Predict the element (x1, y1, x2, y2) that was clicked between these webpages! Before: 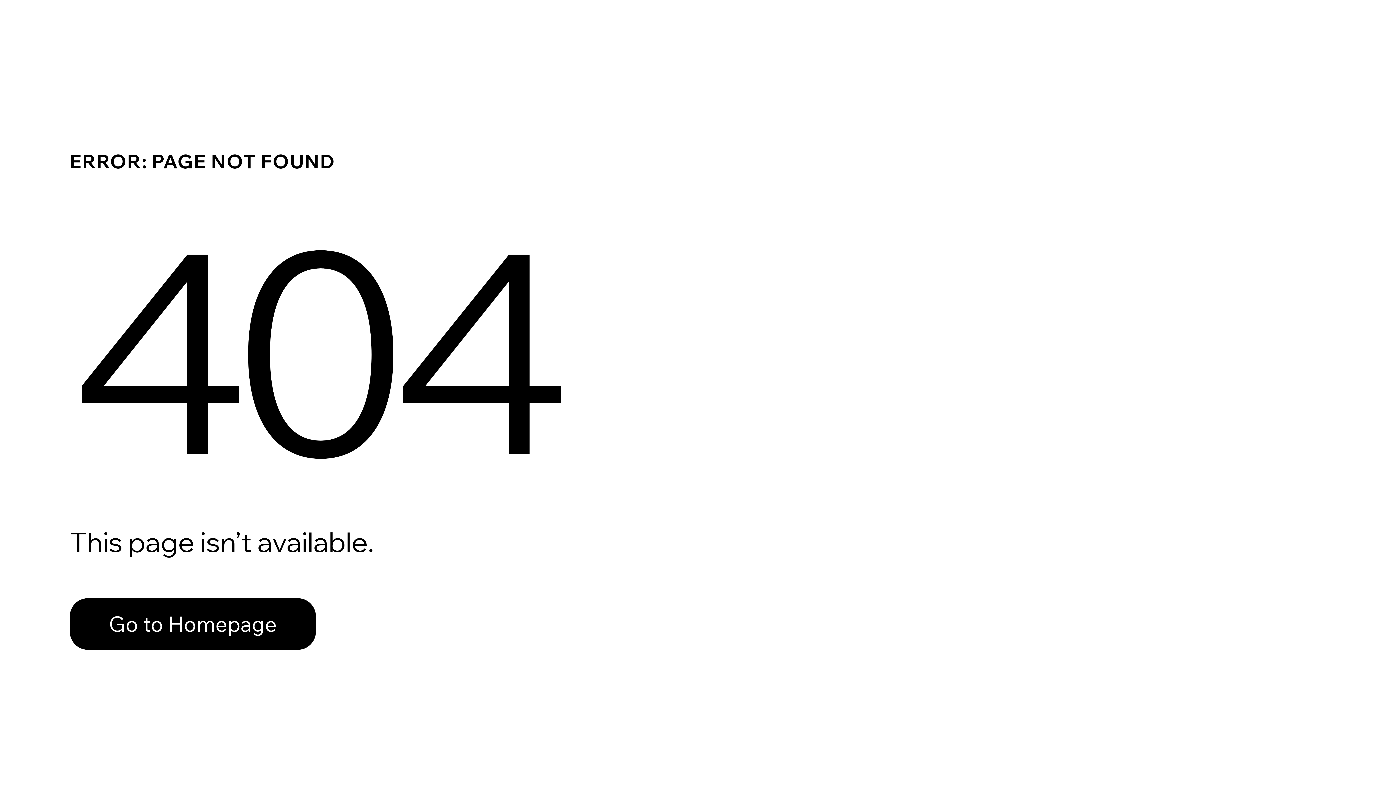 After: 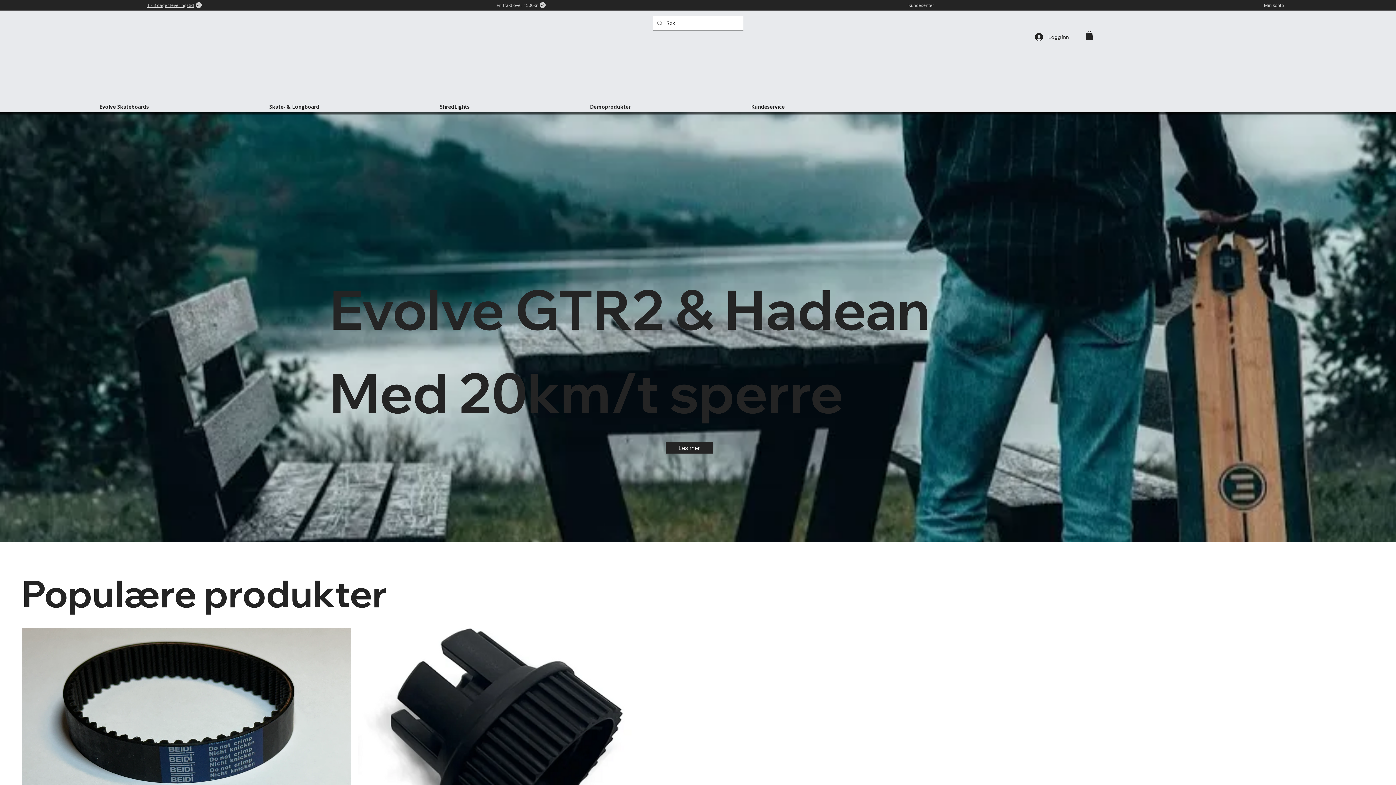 Action: label: Go to Homepage bbox: (69, 582, 768, 659)